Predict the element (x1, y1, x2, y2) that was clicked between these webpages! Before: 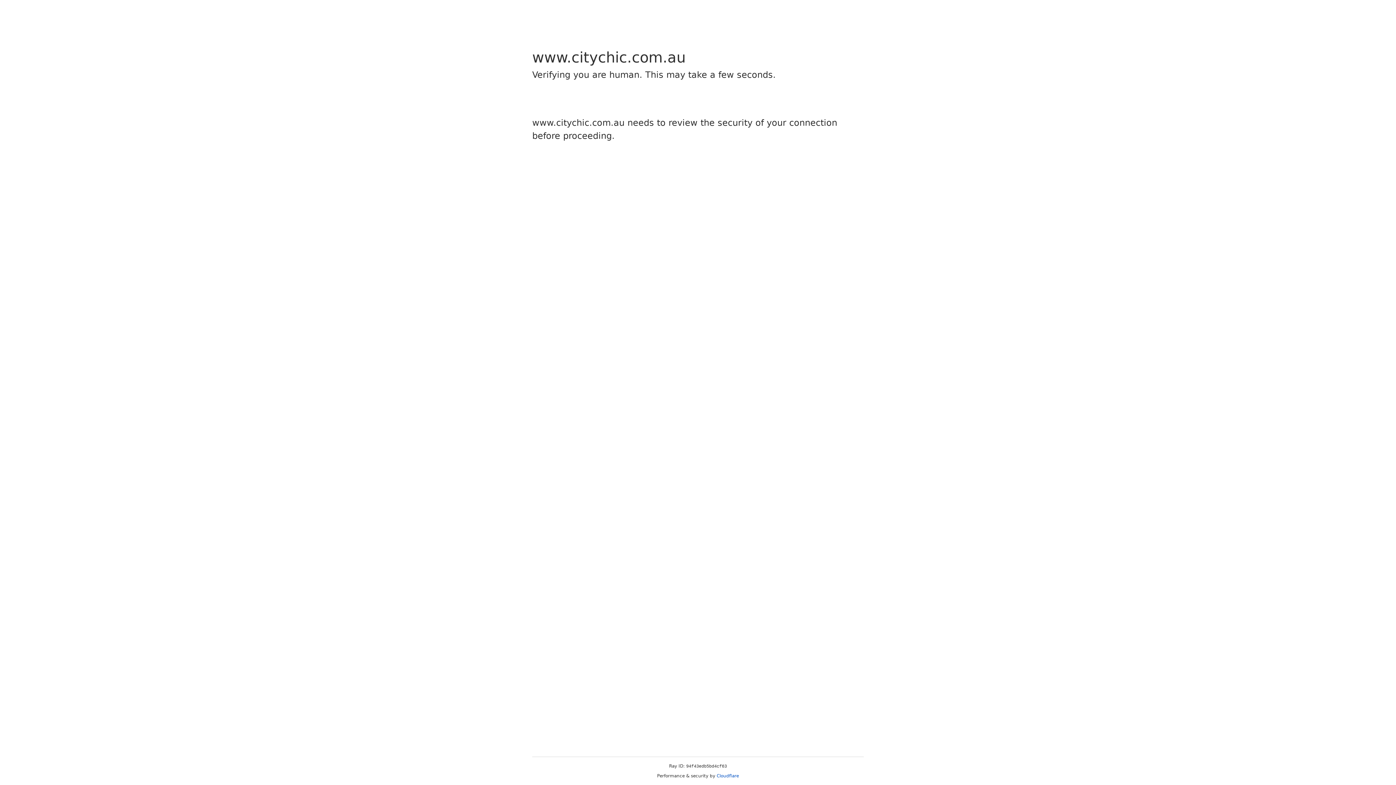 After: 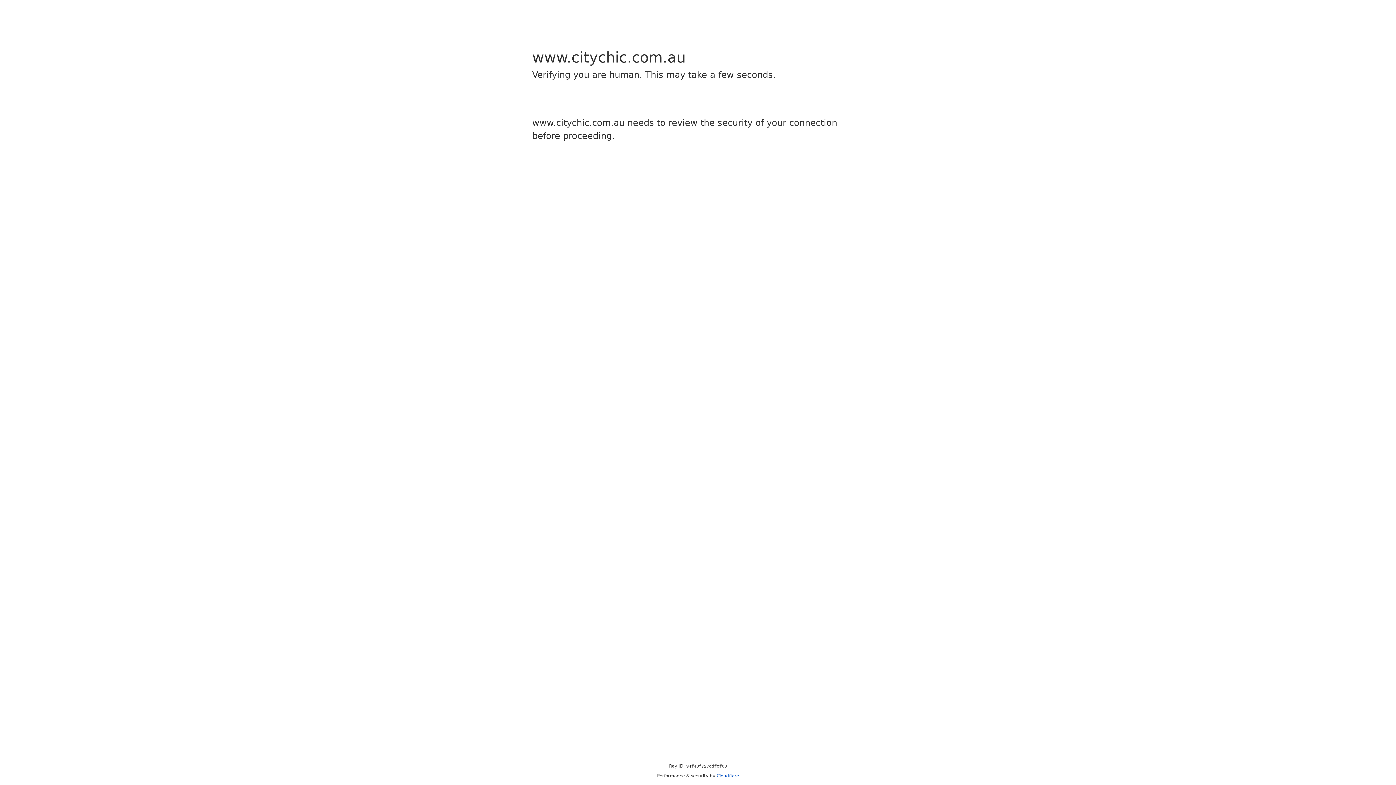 Action: label: Cloudflare bbox: (716, 773, 739, 778)